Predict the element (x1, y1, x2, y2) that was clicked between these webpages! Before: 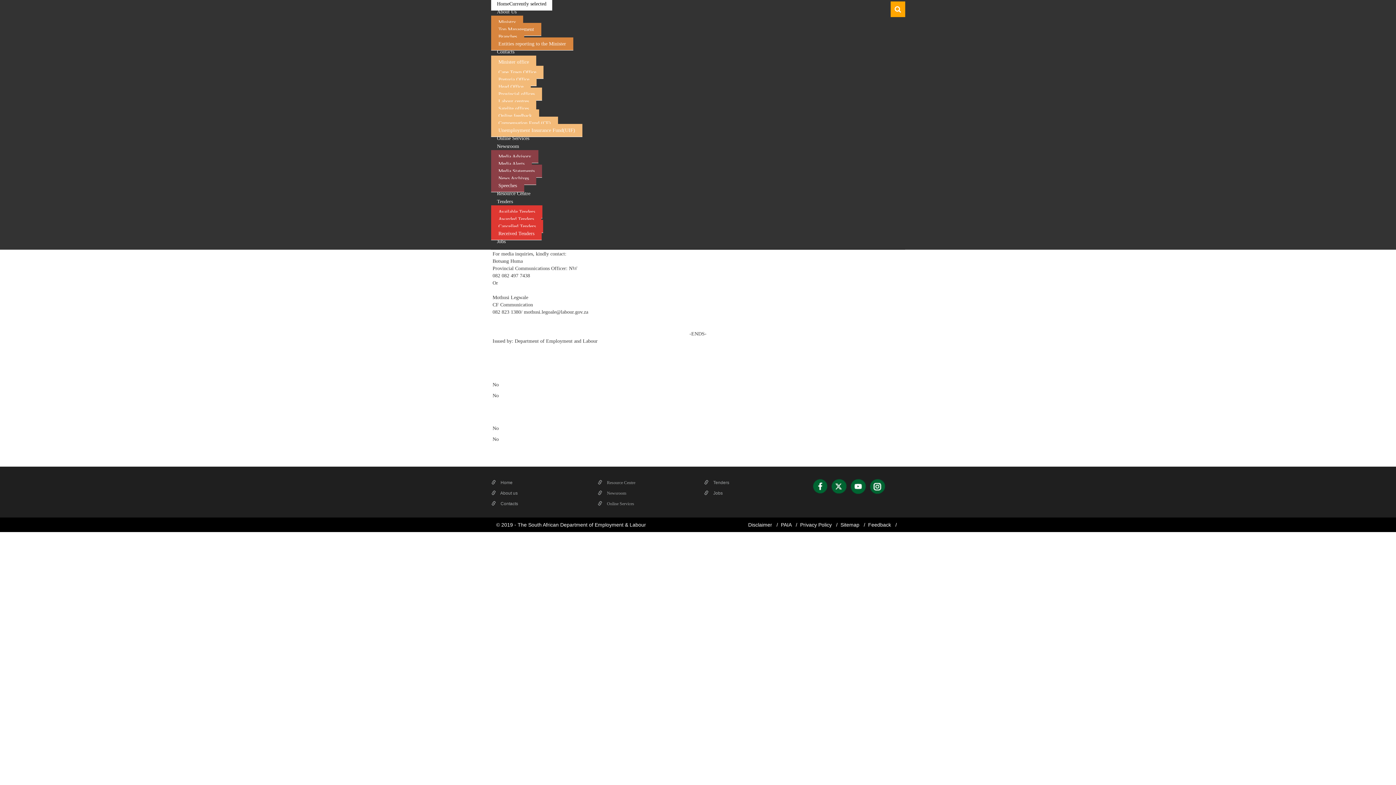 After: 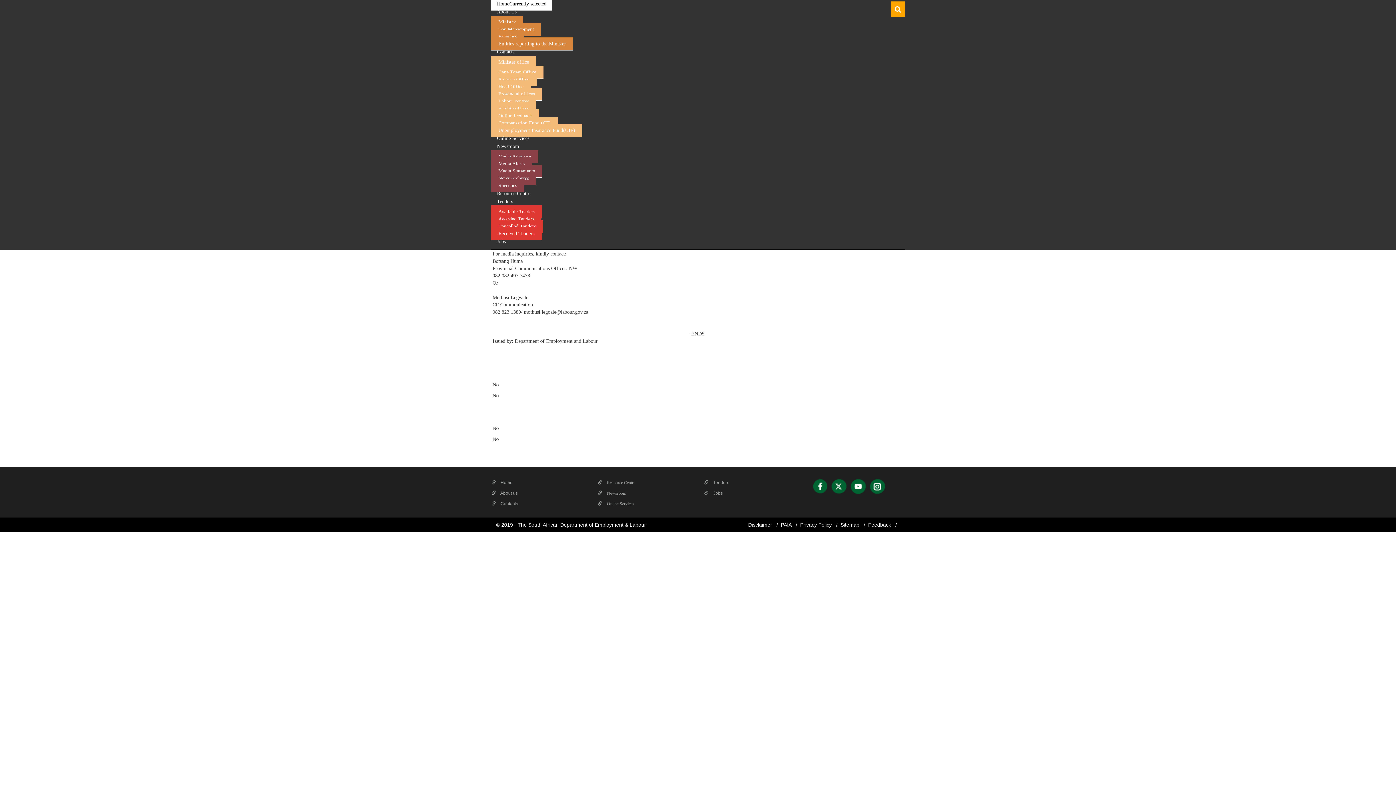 Action: bbox: (848, 477, 867, 496)